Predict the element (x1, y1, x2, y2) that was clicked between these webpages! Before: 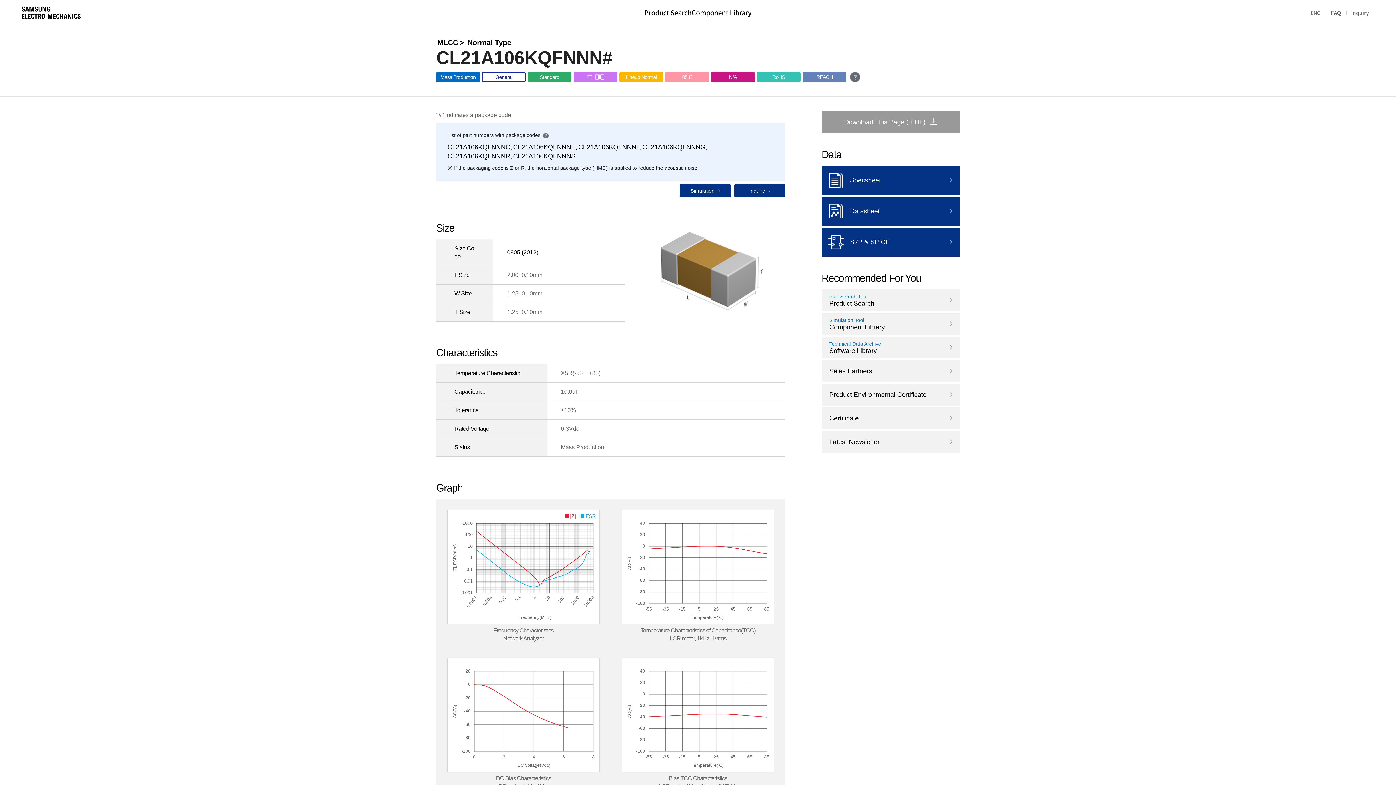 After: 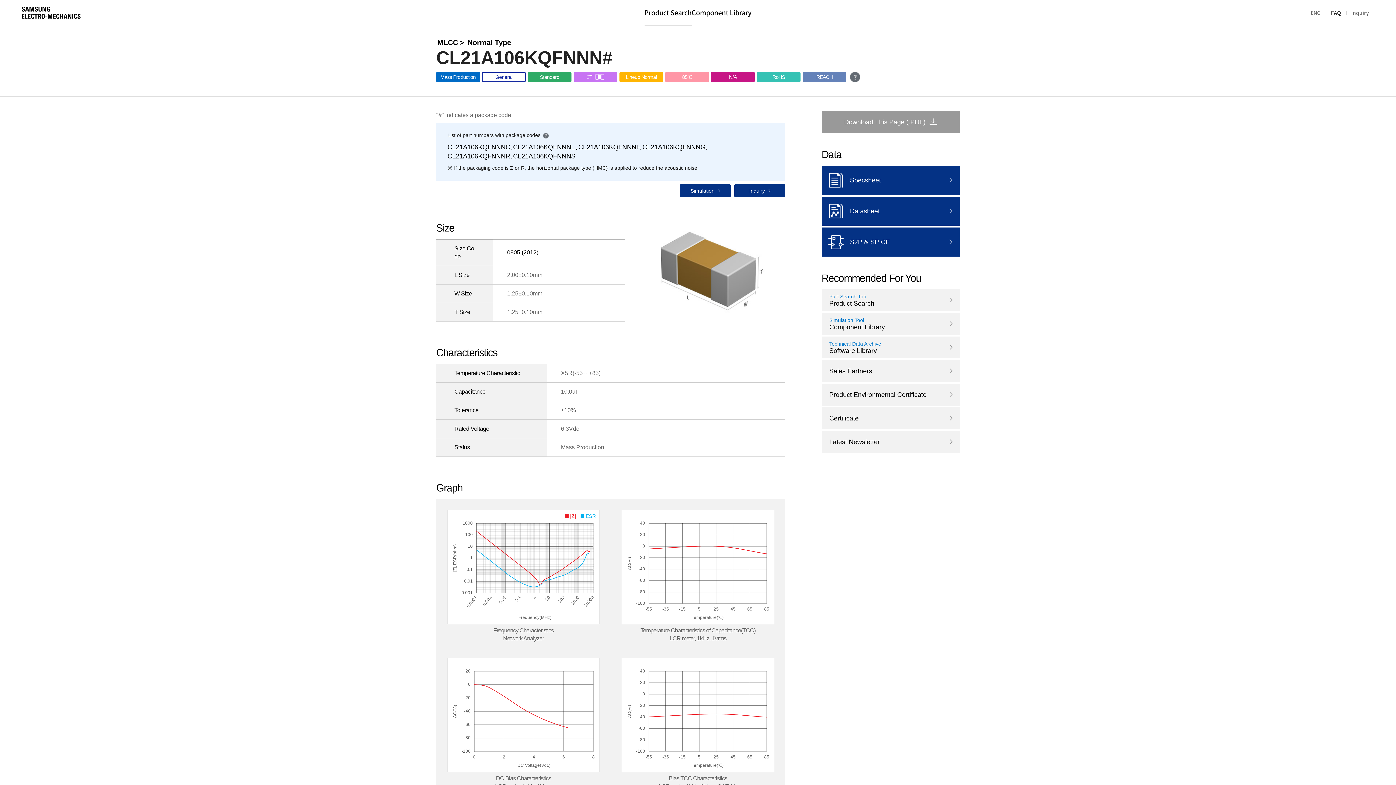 Action: bbox: (1326, 0, 1346, 25) label: FAQ